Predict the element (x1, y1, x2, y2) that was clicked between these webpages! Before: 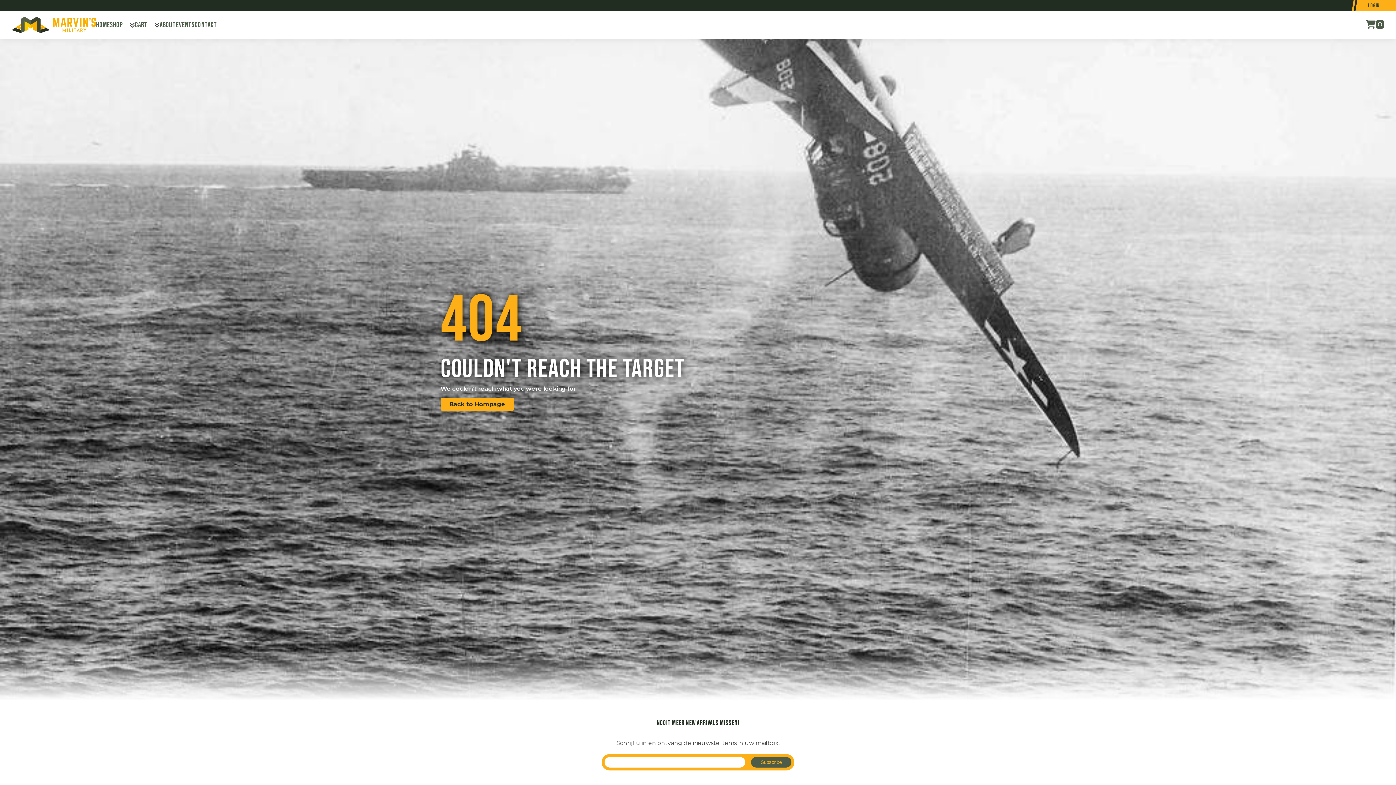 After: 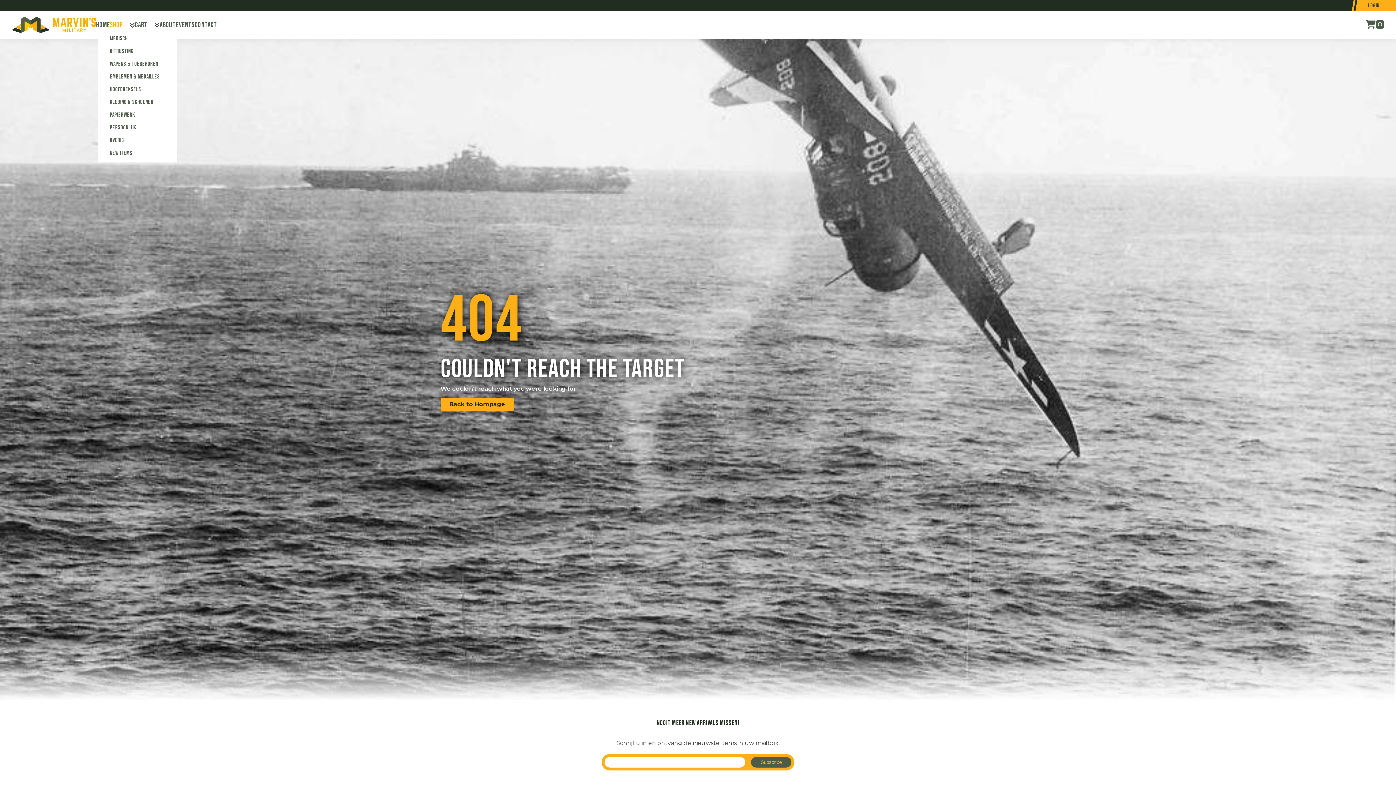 Action: bbox: (109, 20, 122, 29) label: Shop